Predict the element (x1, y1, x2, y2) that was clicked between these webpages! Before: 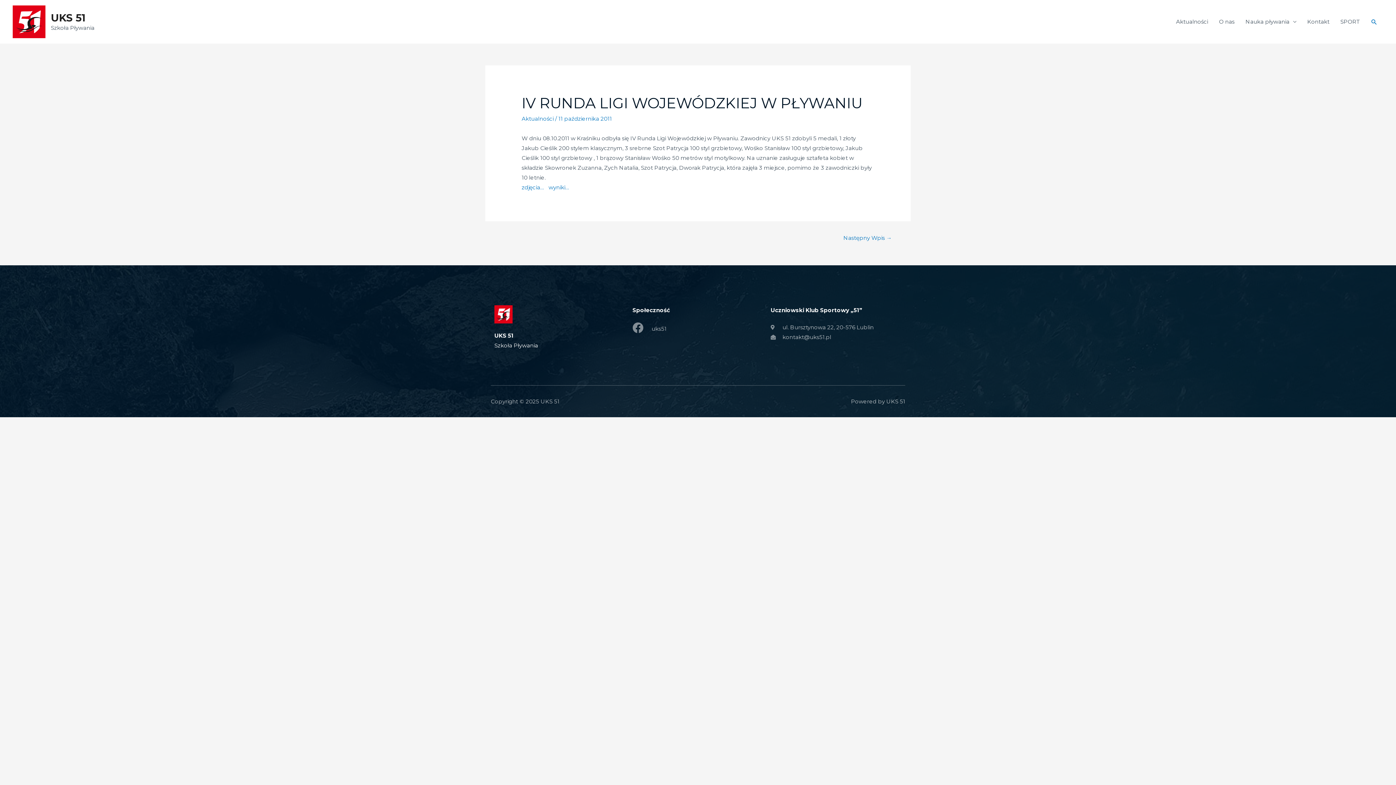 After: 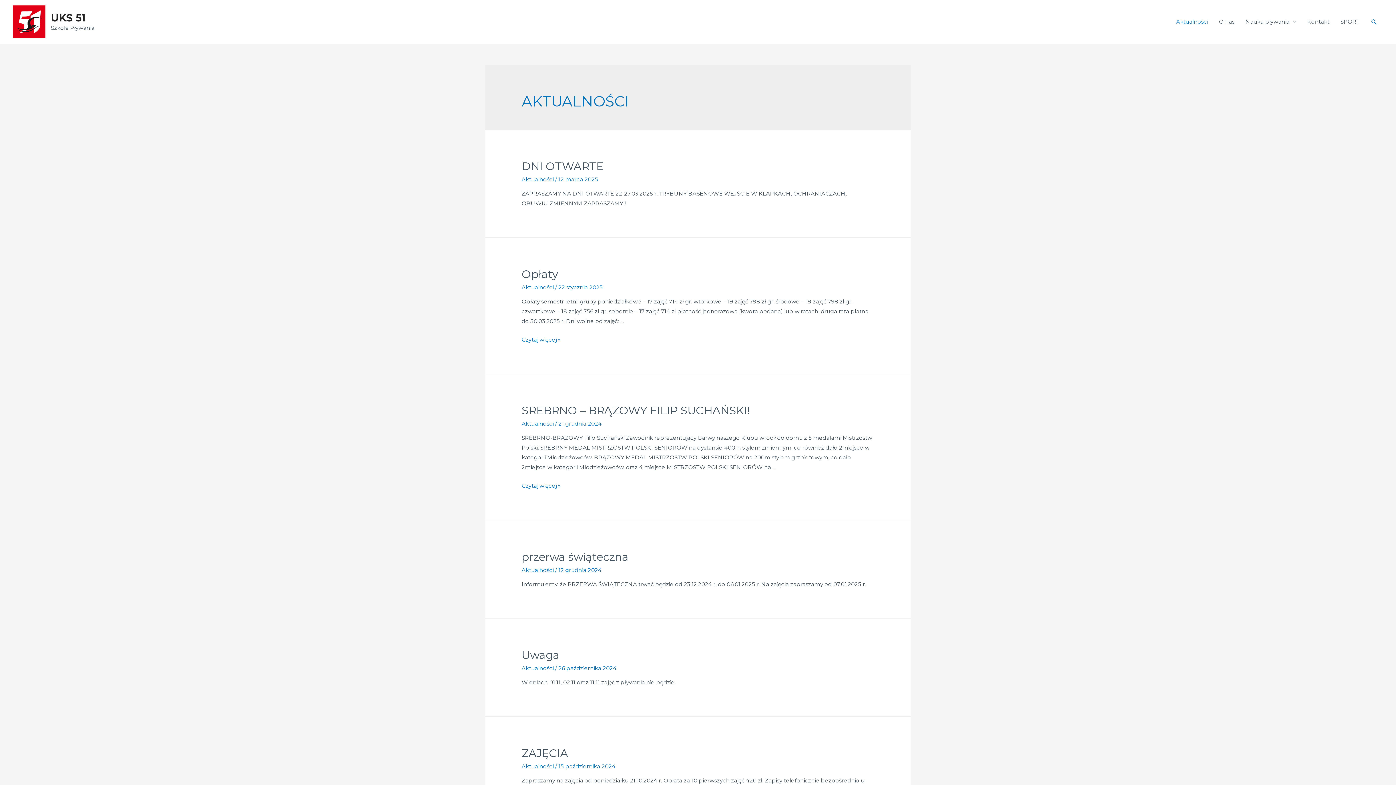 Action: label: Aktualności bbox: (1170, 10, 1213, 32)